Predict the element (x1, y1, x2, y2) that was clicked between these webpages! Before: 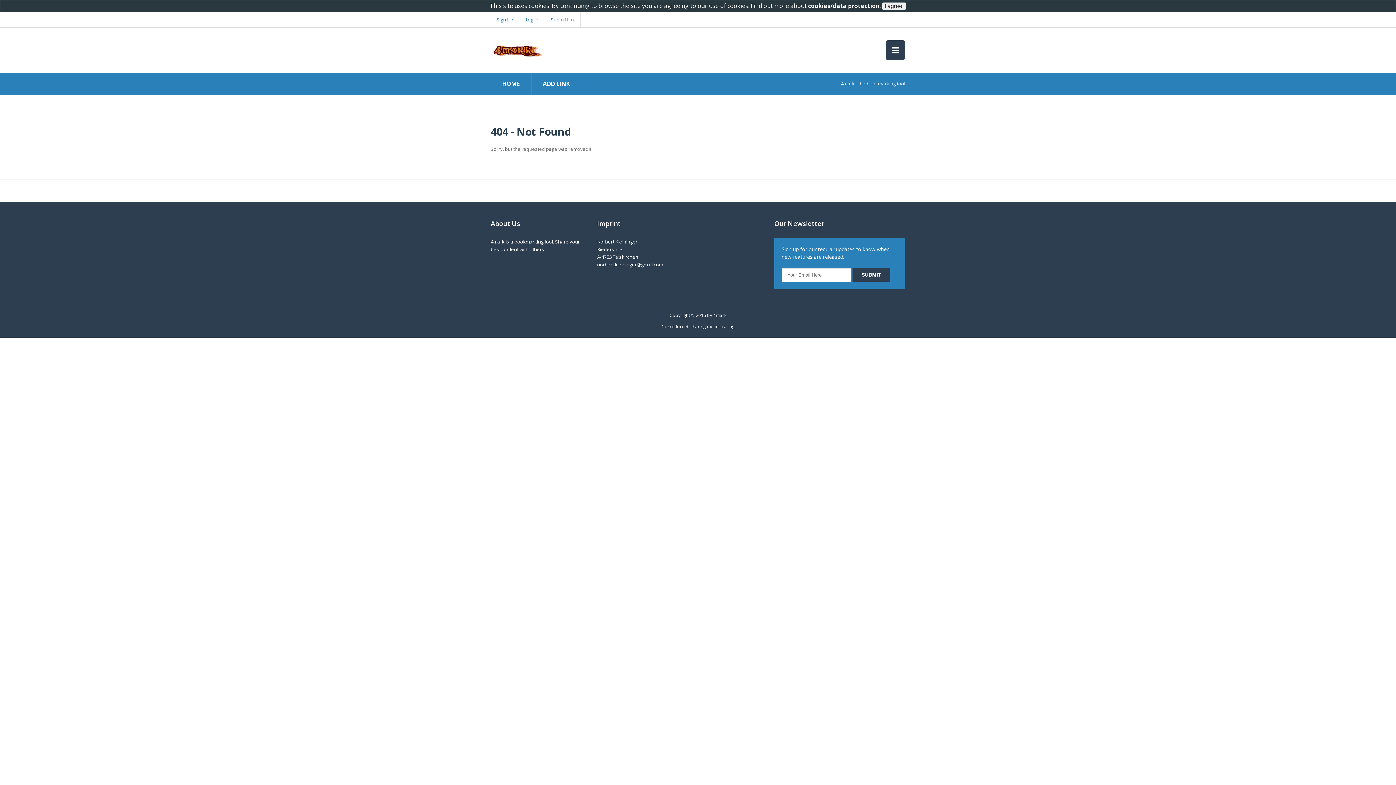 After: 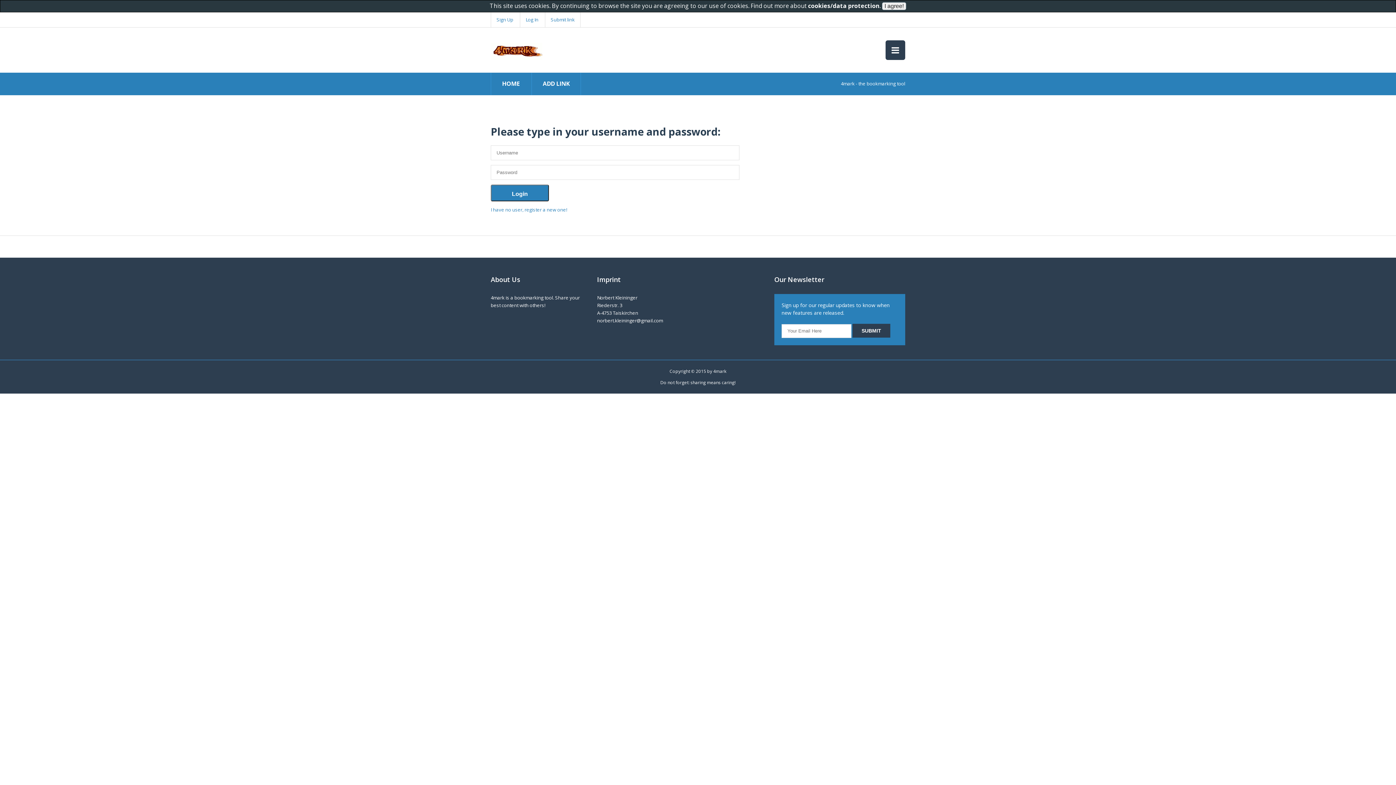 Action: label: ADD LINK bbox: (542, 79, 569, 87)